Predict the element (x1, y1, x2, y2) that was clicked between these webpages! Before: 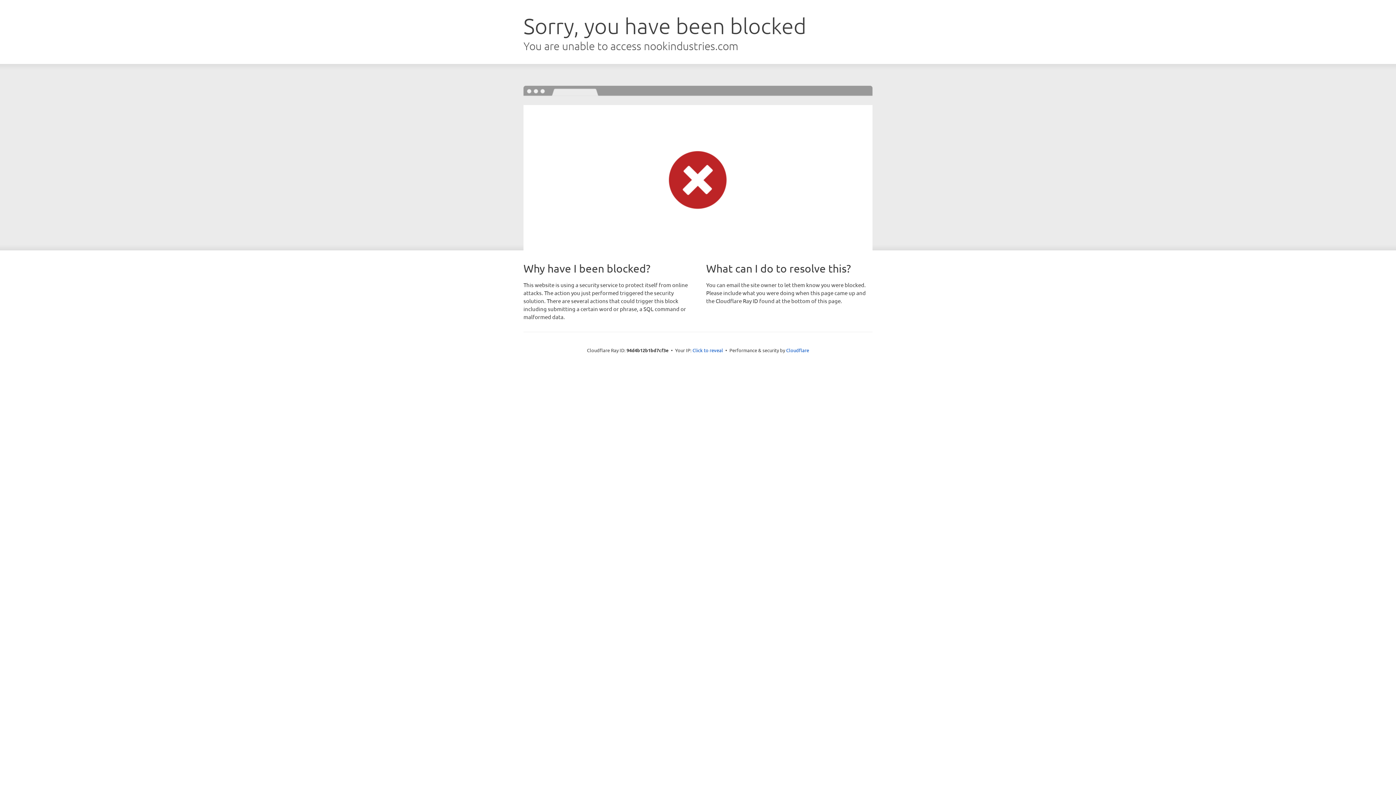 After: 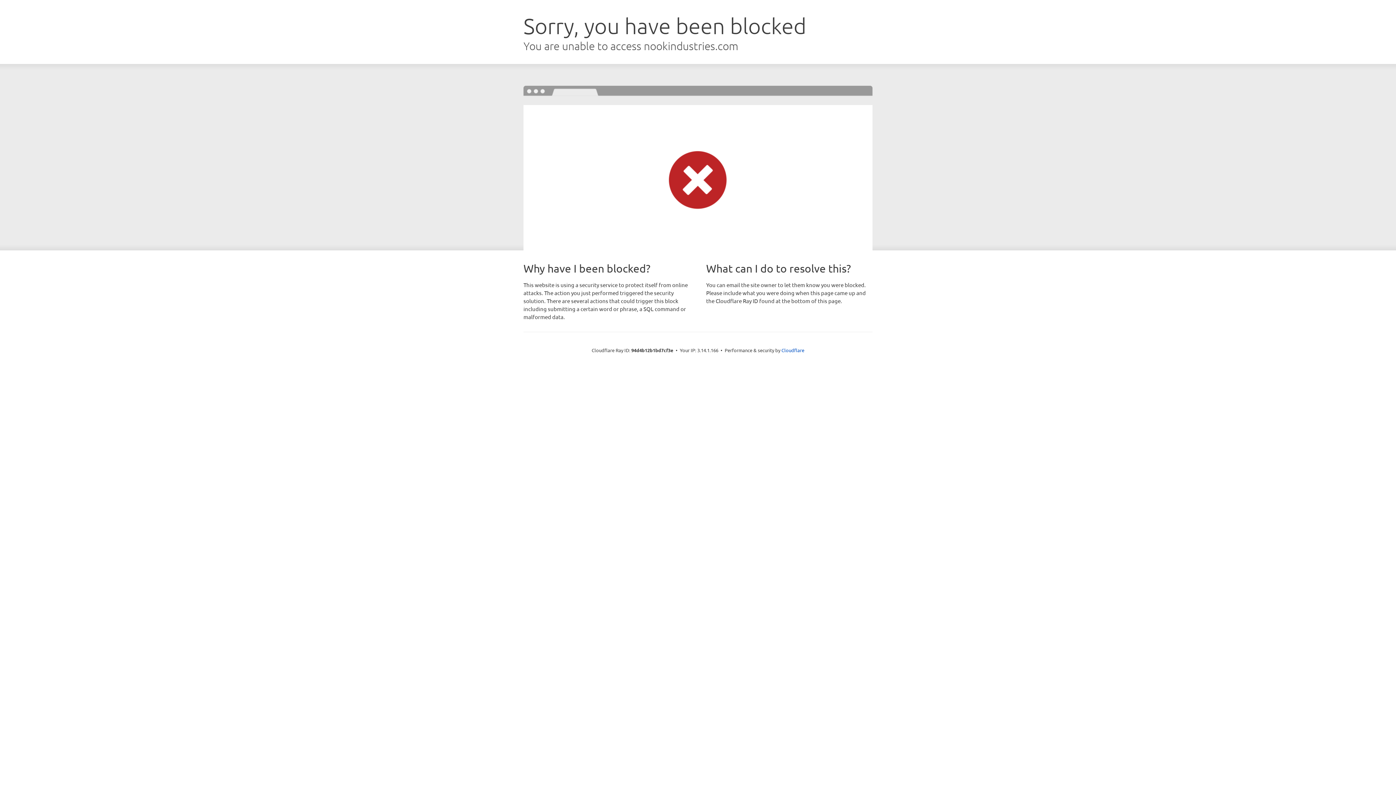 Action: bbox: (692, 346, 723, 353) label: Click to reveal